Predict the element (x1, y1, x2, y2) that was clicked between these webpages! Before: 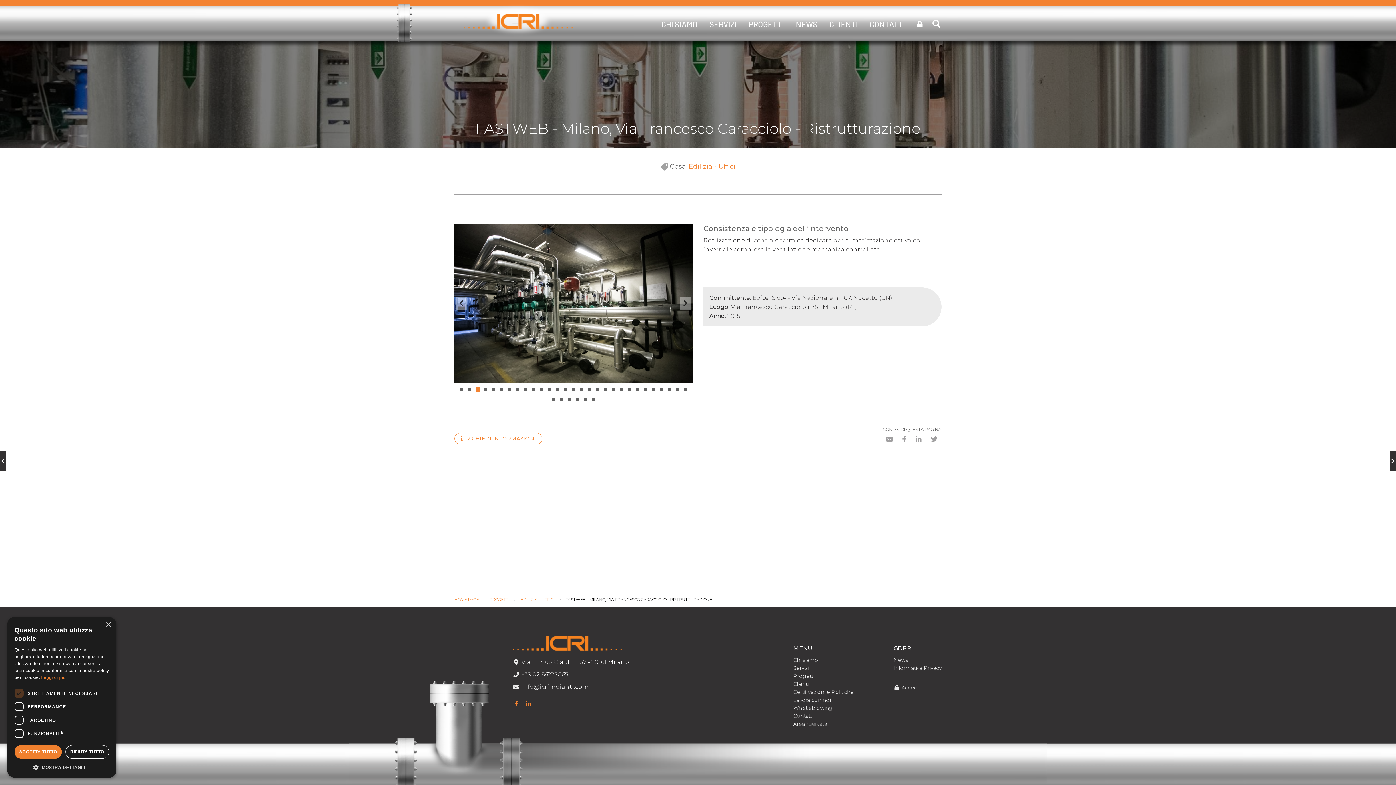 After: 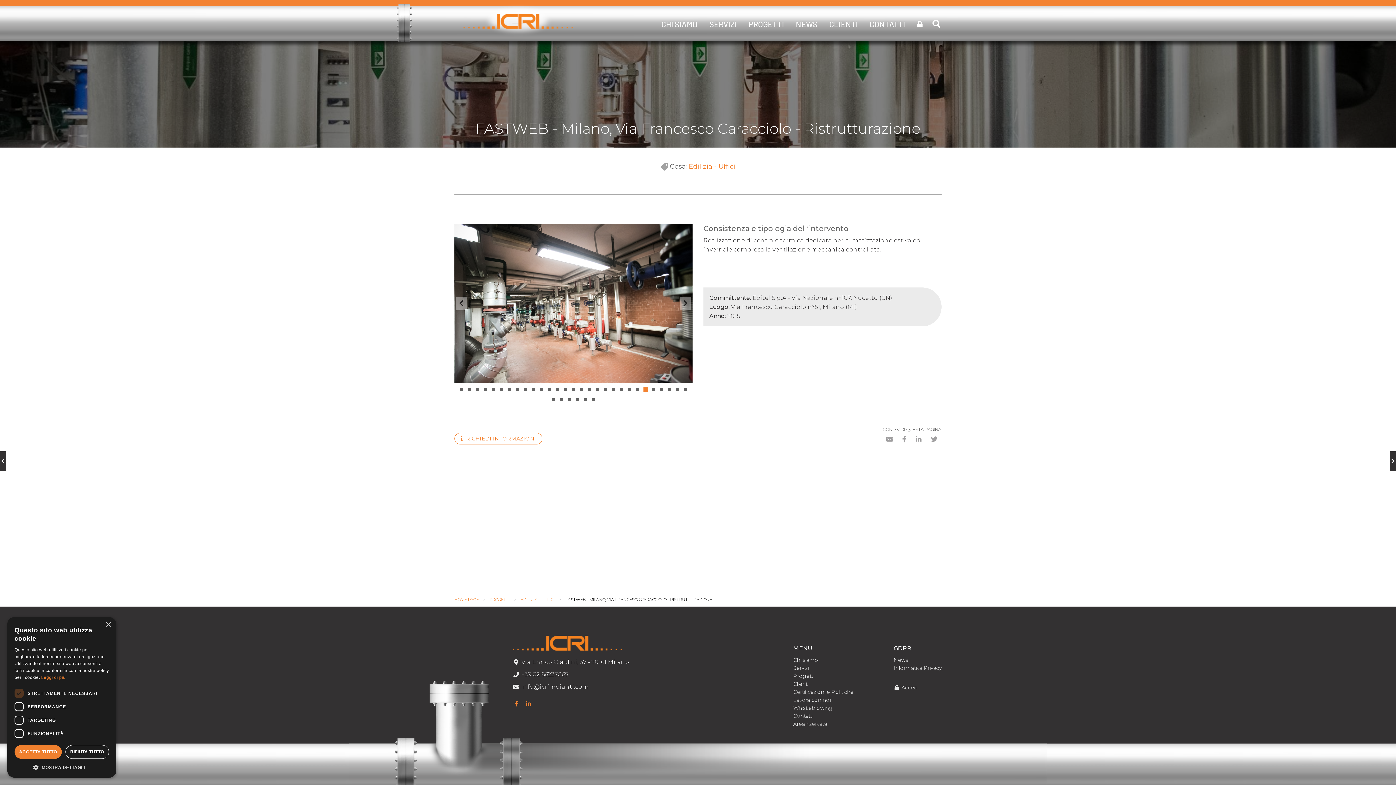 Action: bbox: (644, 388, 647, 391) label: 24 of 35